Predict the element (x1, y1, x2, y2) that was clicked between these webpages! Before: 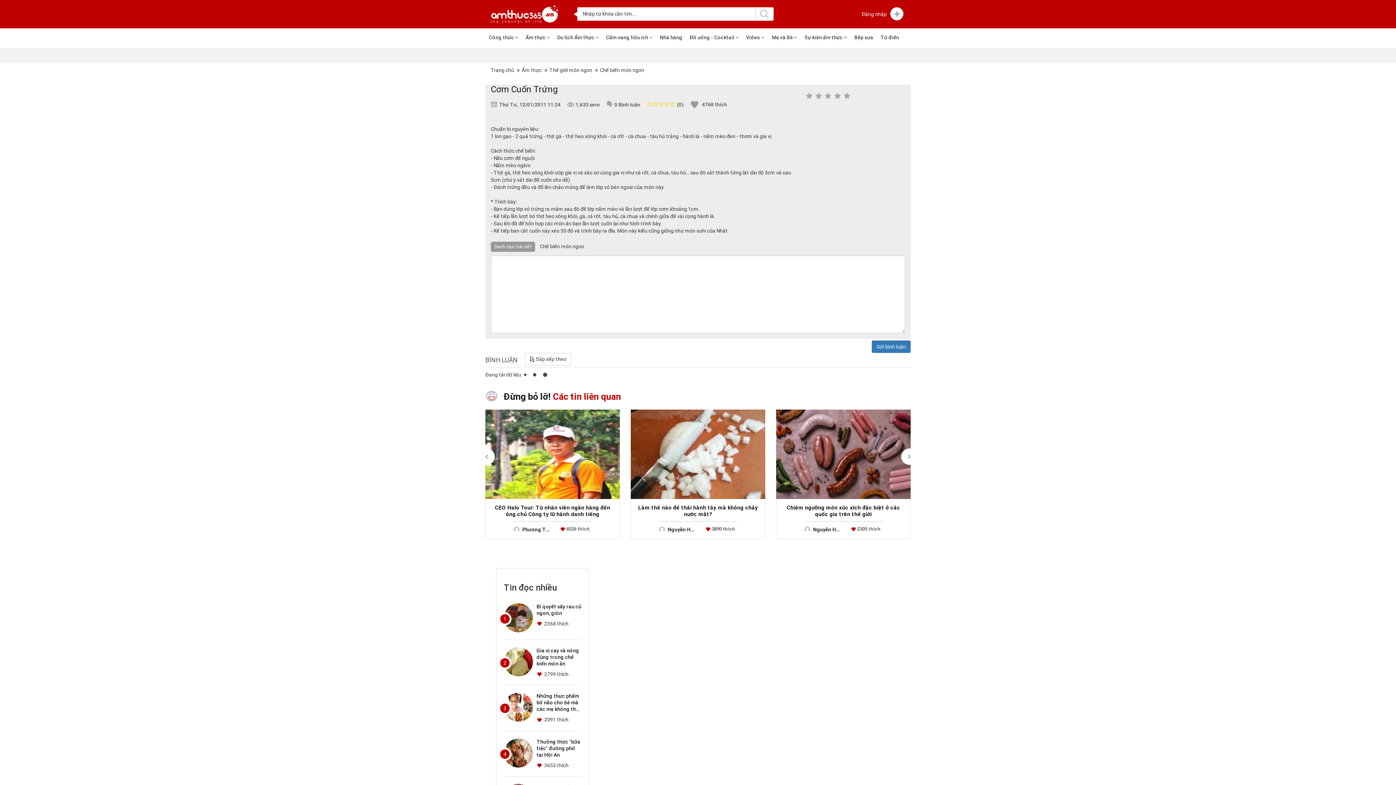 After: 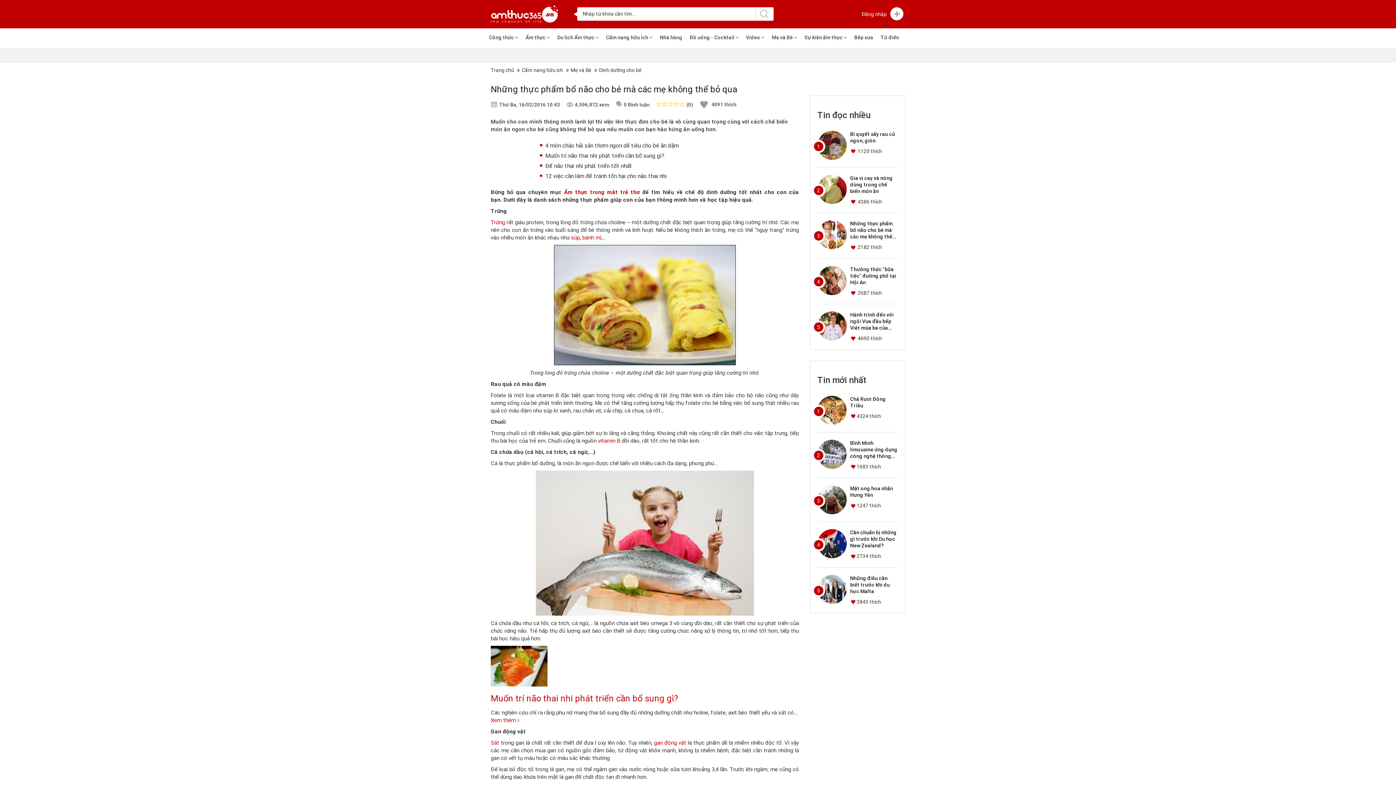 Action: bbox: (504, 693, 533, 722)